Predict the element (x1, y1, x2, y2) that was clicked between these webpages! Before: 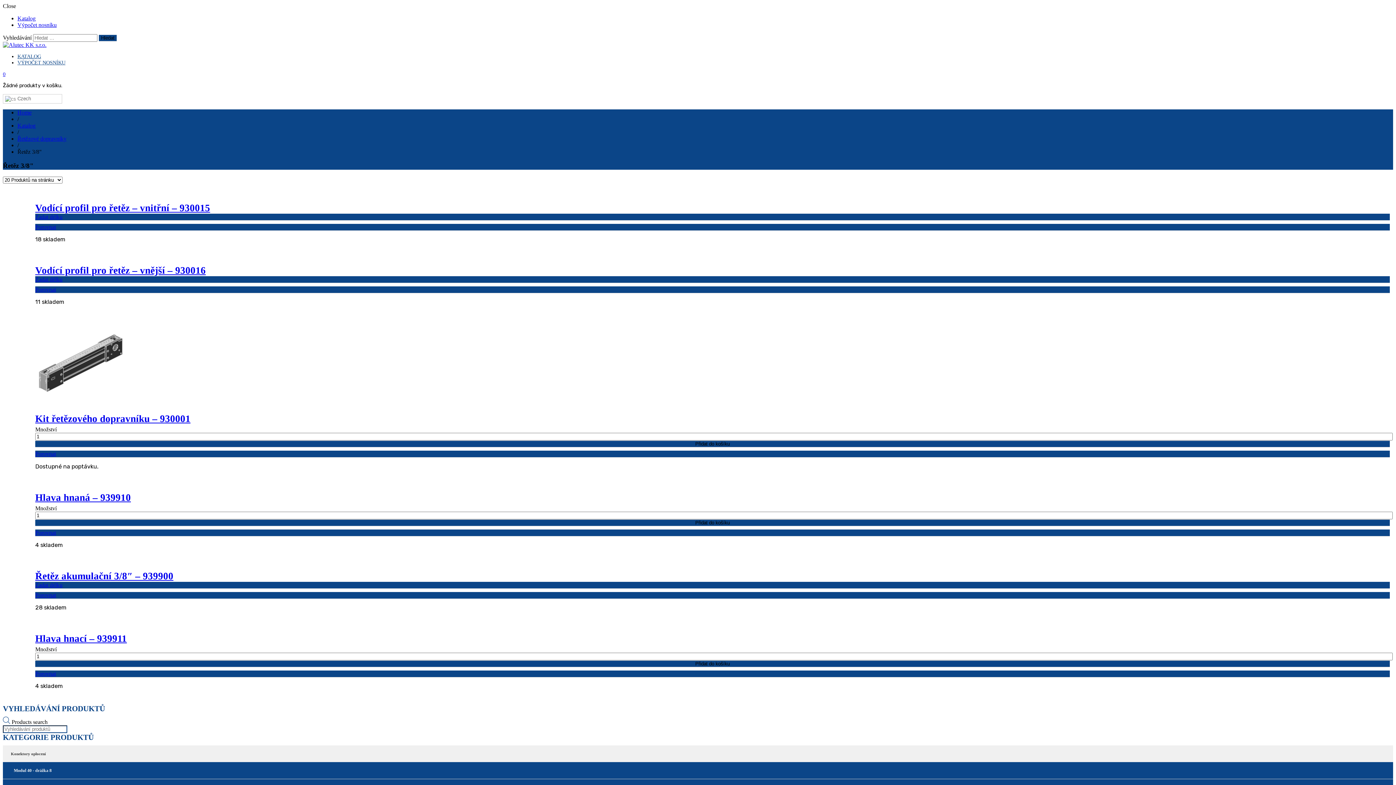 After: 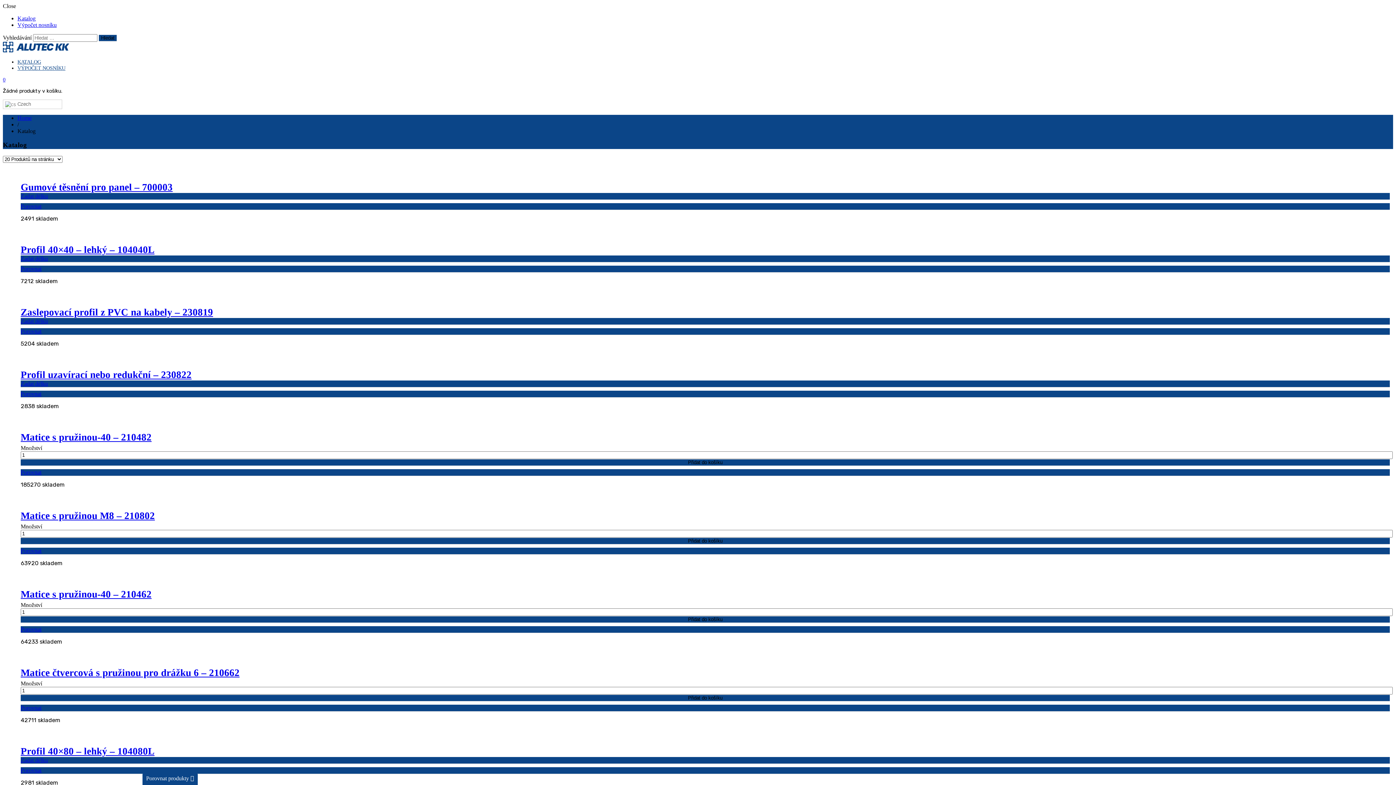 Action: label: Katalog bbox: (17, 15, 35, 21)